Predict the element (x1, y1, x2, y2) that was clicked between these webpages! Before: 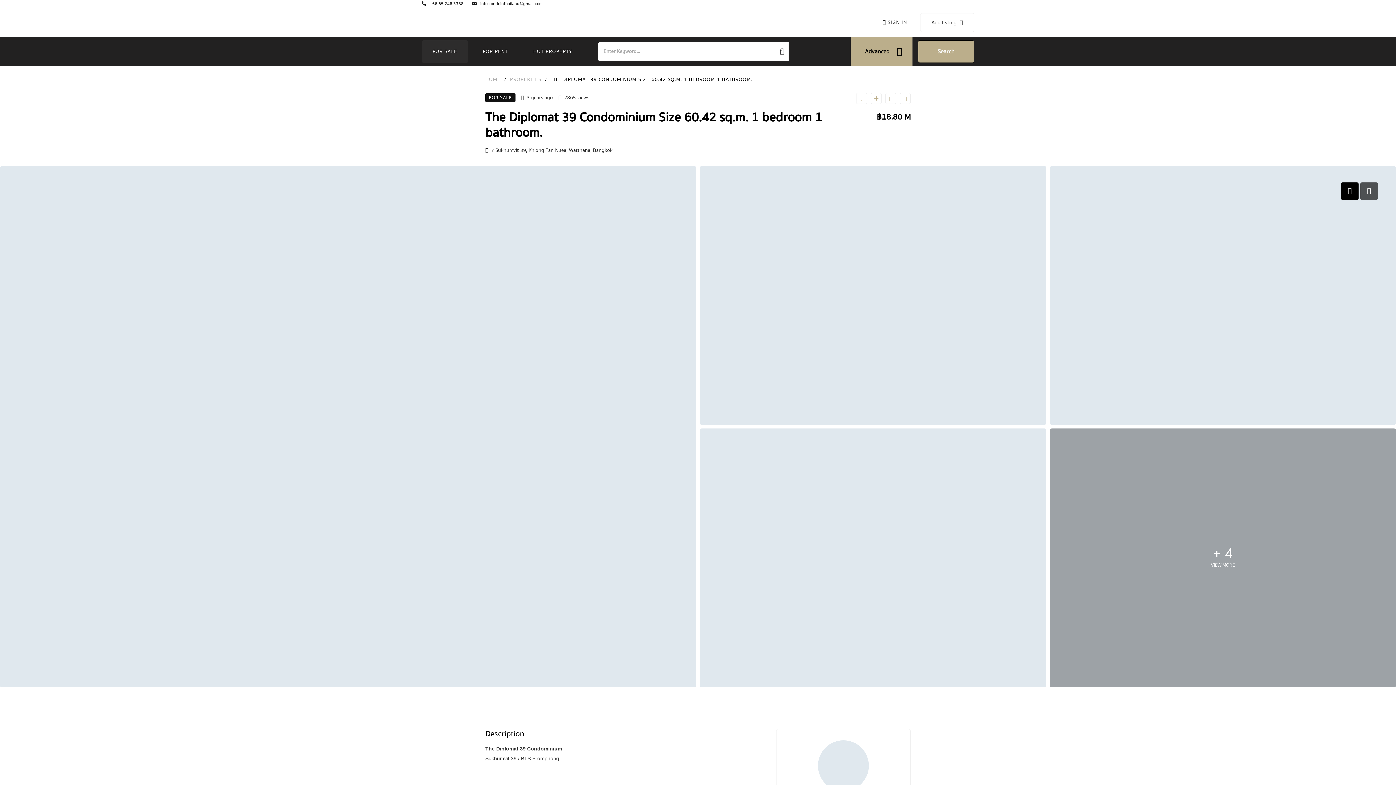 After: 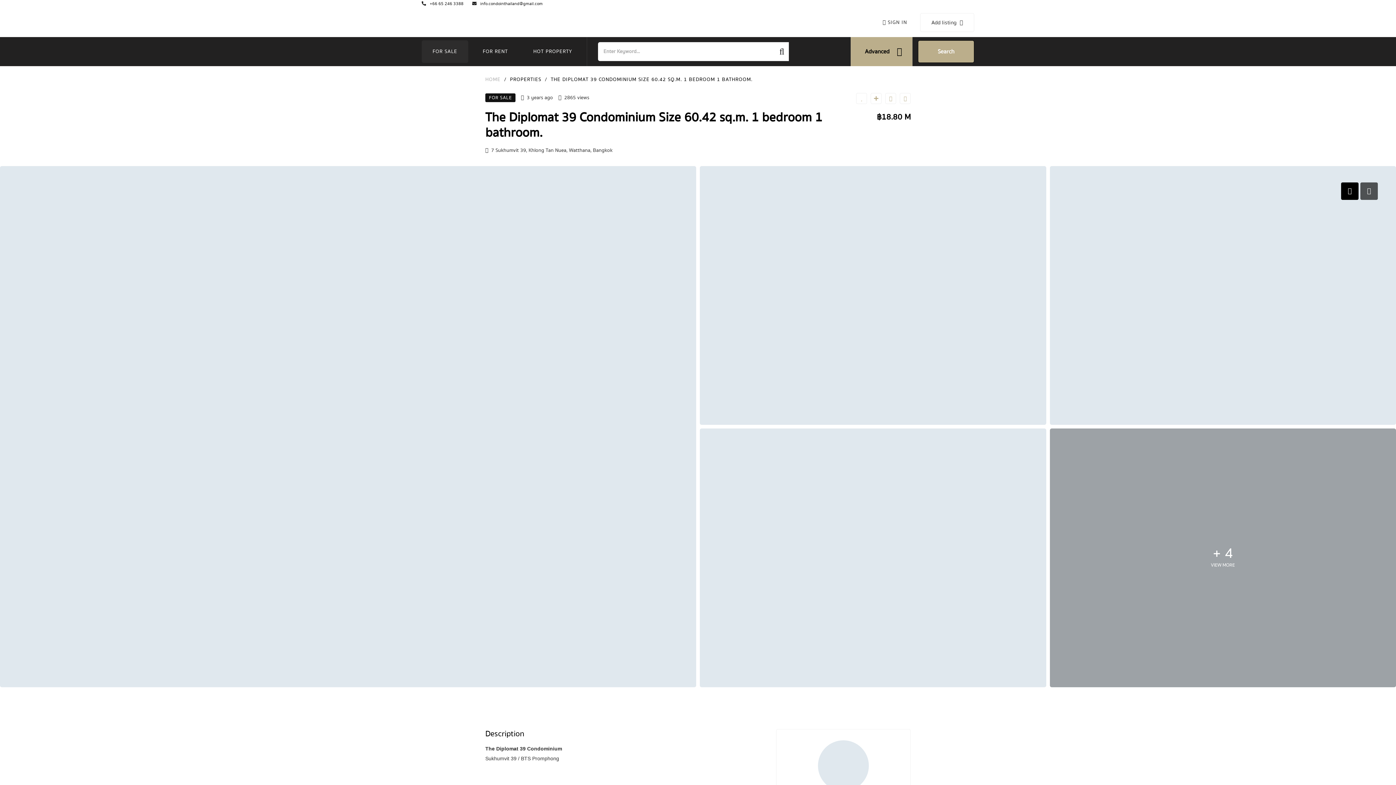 Action: label: PROPERTIES bbox: (510, 75, 541, 83)